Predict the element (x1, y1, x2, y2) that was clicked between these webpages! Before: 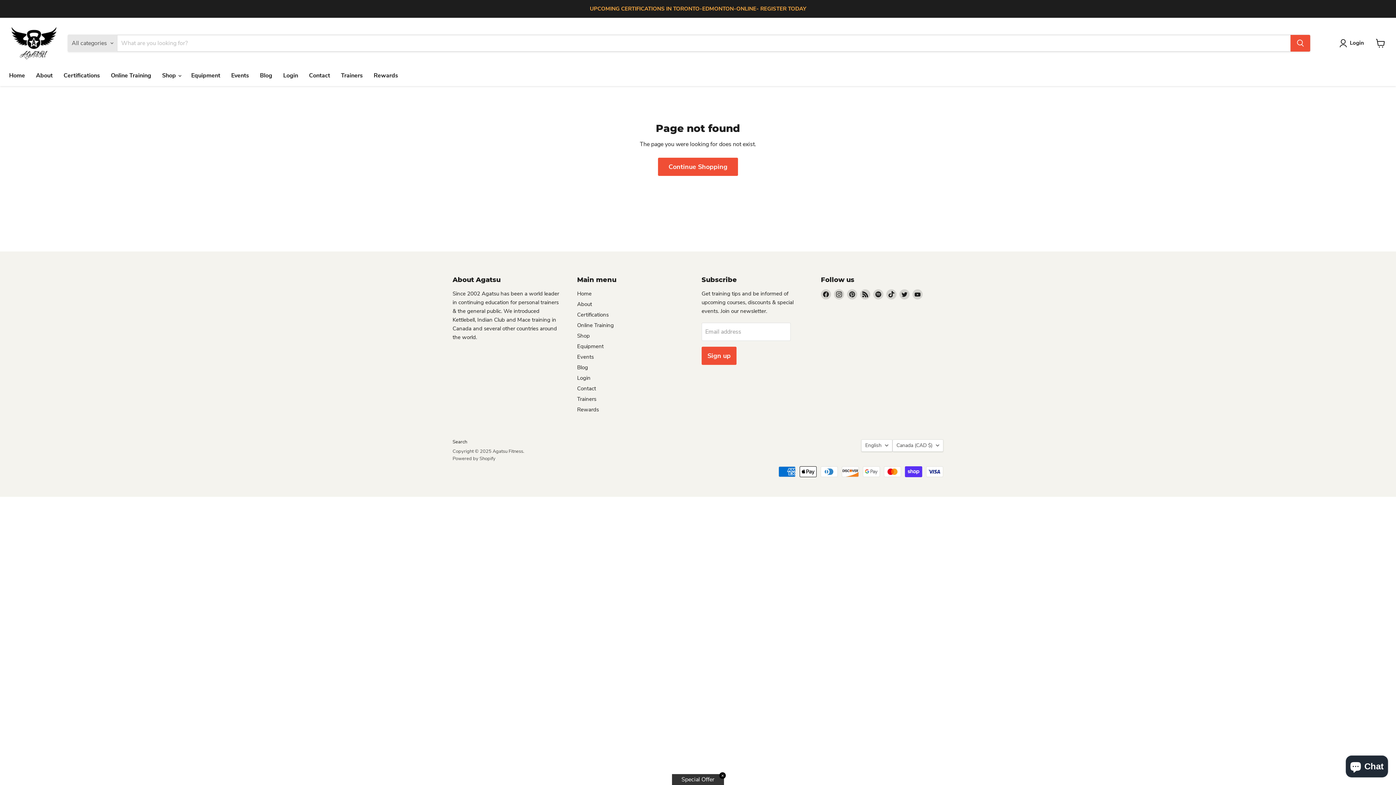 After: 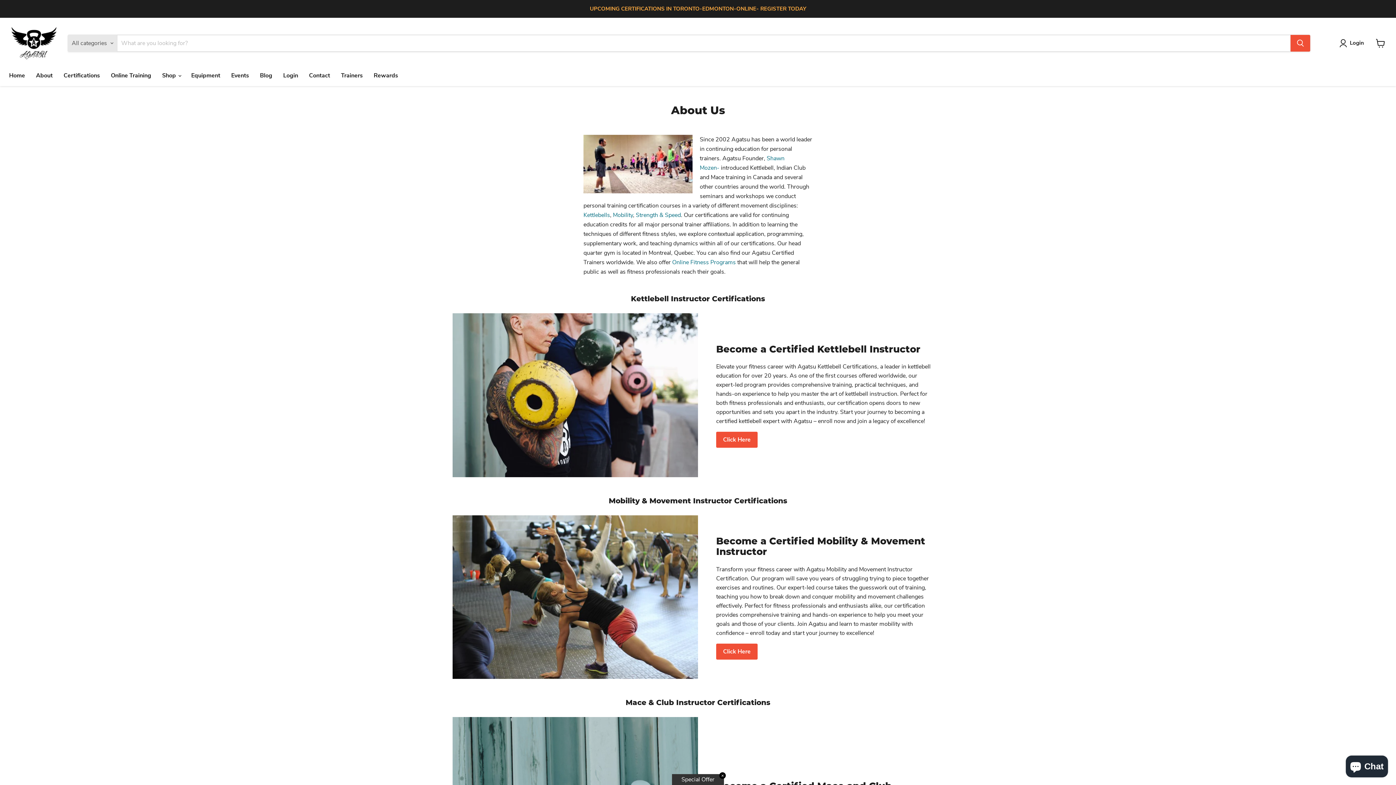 Action: label: About bbox: (30, 67, 58, 83)